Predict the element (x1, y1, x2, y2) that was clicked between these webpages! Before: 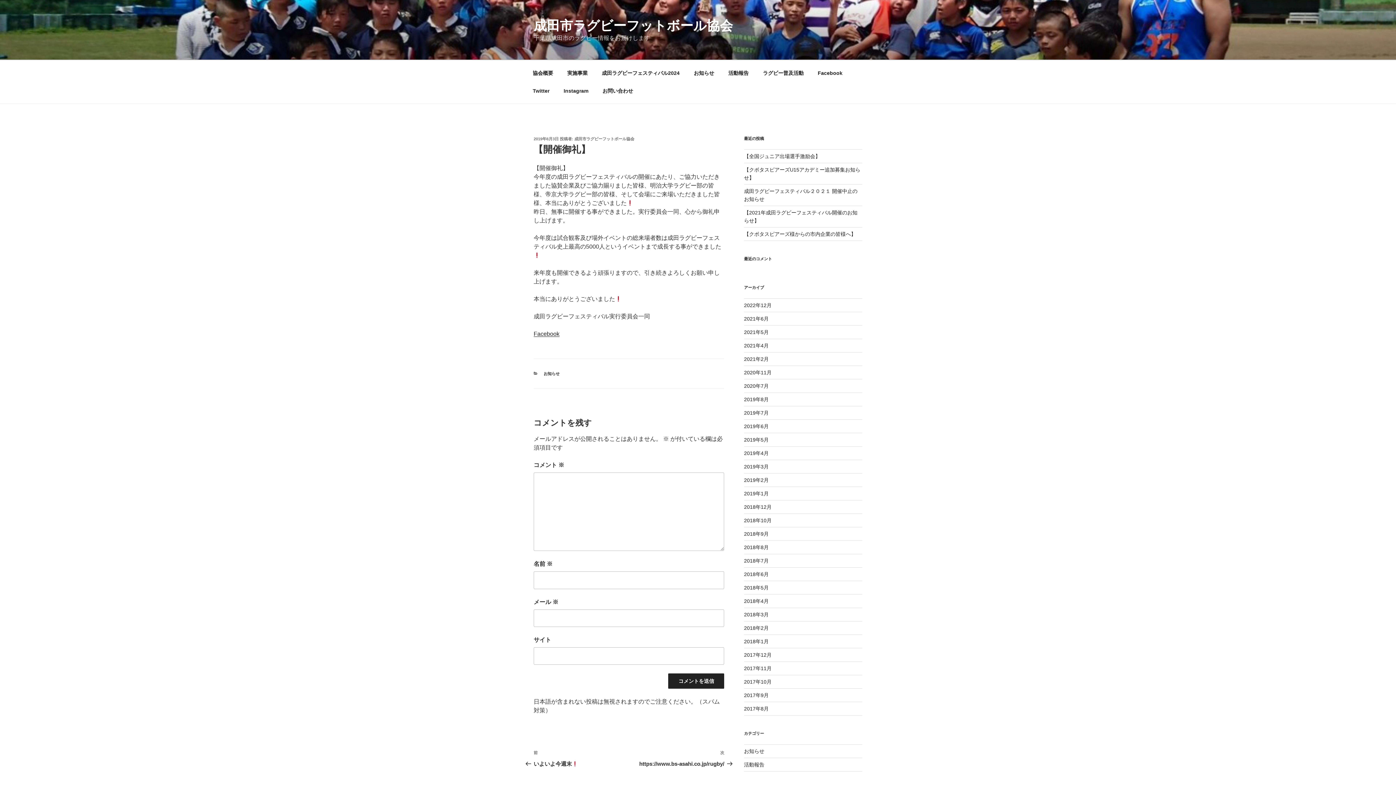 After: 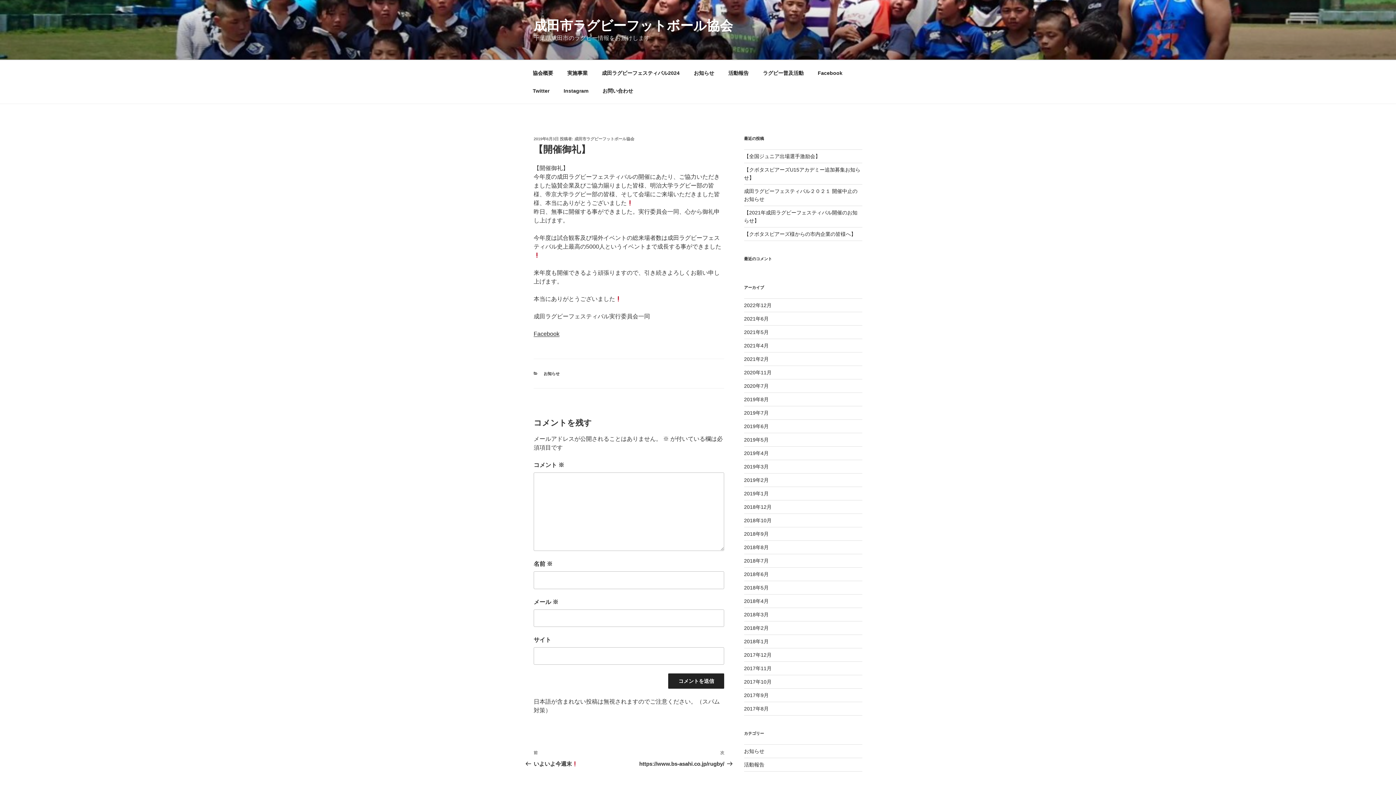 Action: bbox: (533, 136, 558, 141) label: 2019年6月3日